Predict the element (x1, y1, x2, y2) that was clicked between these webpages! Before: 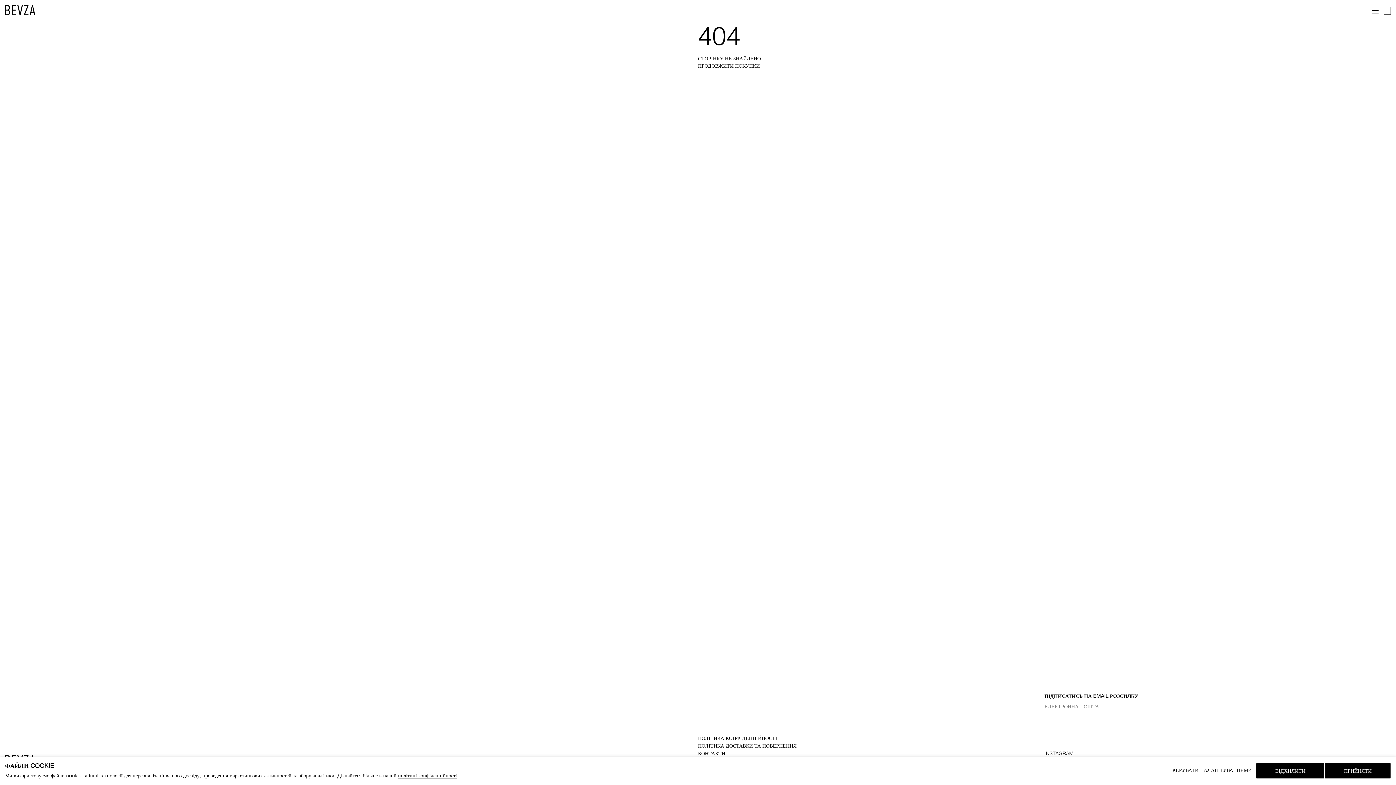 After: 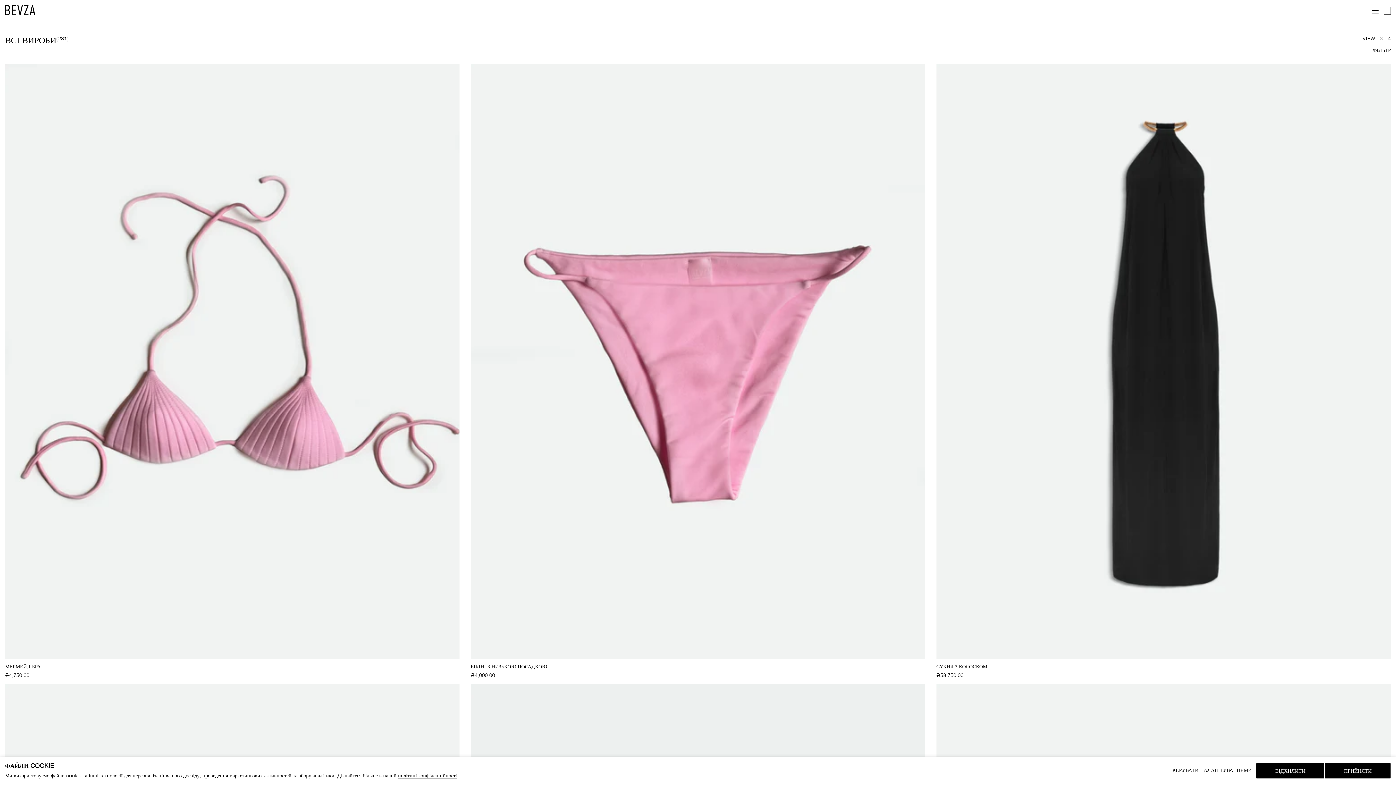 Action: label: ПРОДОВЖИТИ ПОКУПКИ bbox: (698, 63, 760, 68)